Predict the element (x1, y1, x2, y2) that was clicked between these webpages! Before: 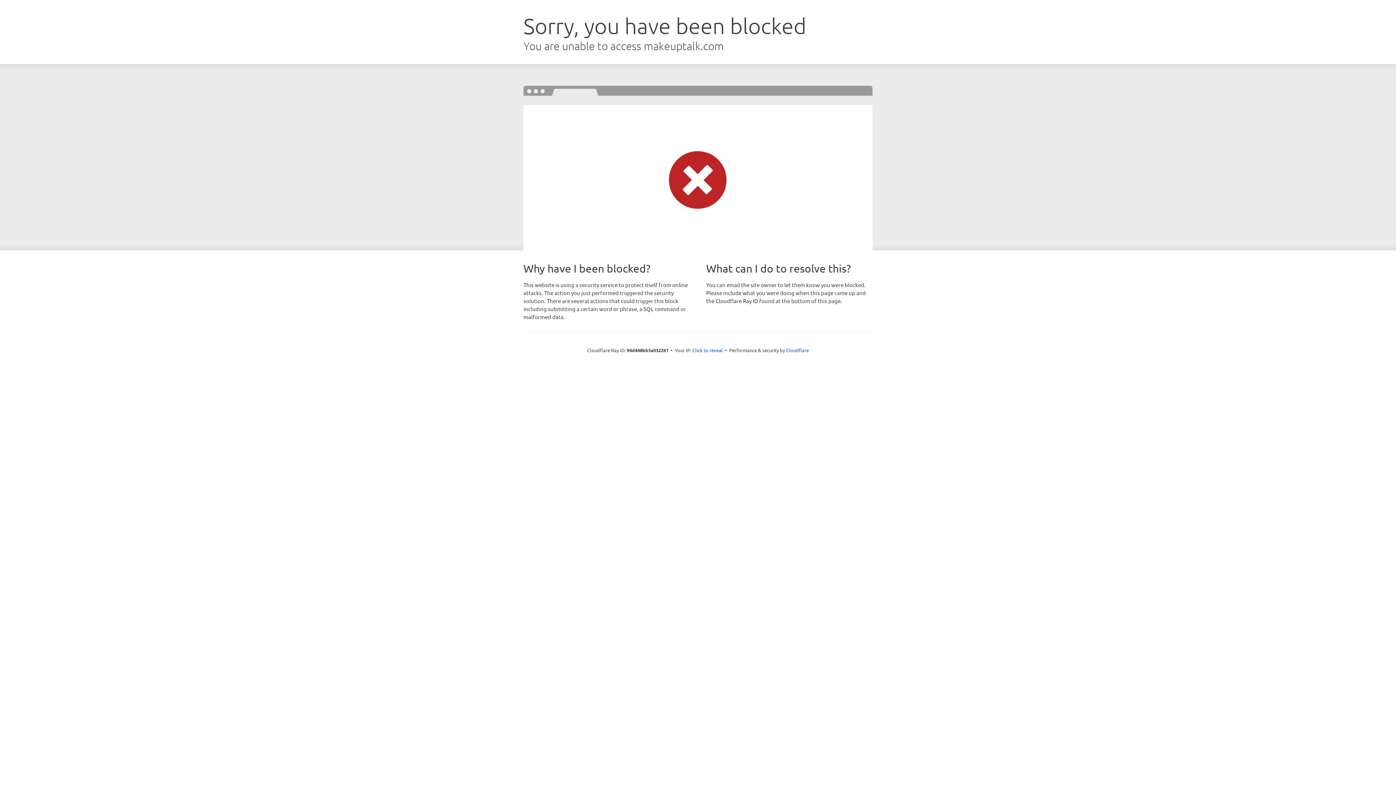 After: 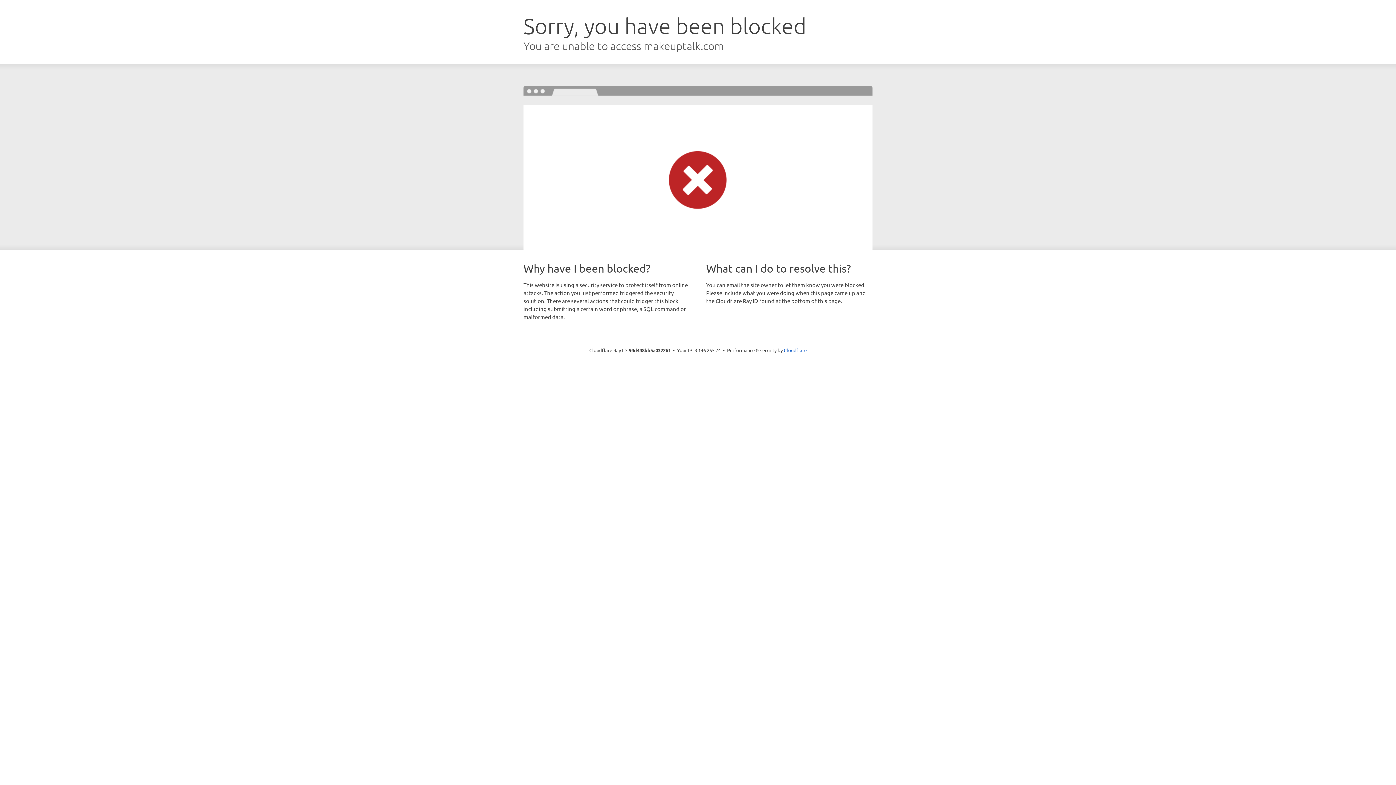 Action: bbox: (692, 346, 723, 353) label: Click to reveal